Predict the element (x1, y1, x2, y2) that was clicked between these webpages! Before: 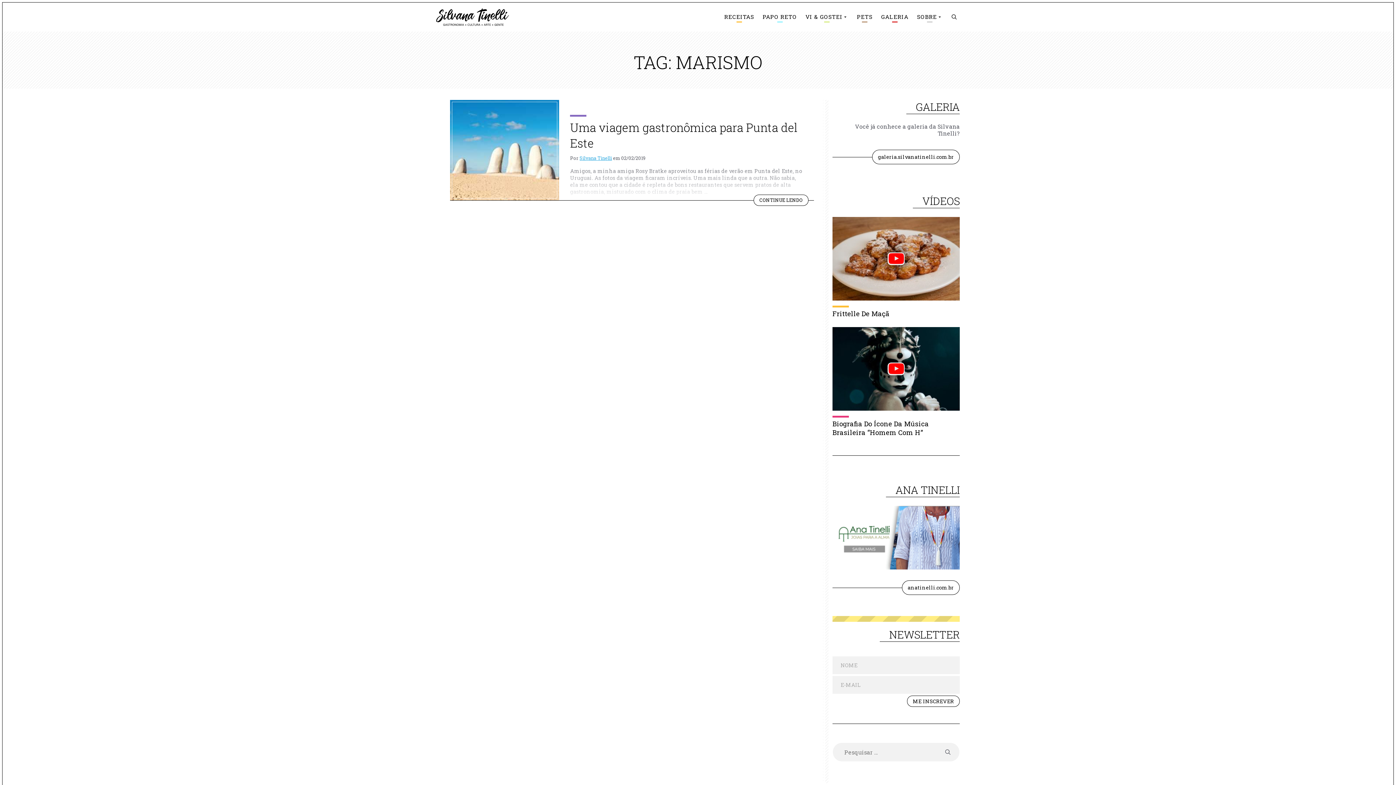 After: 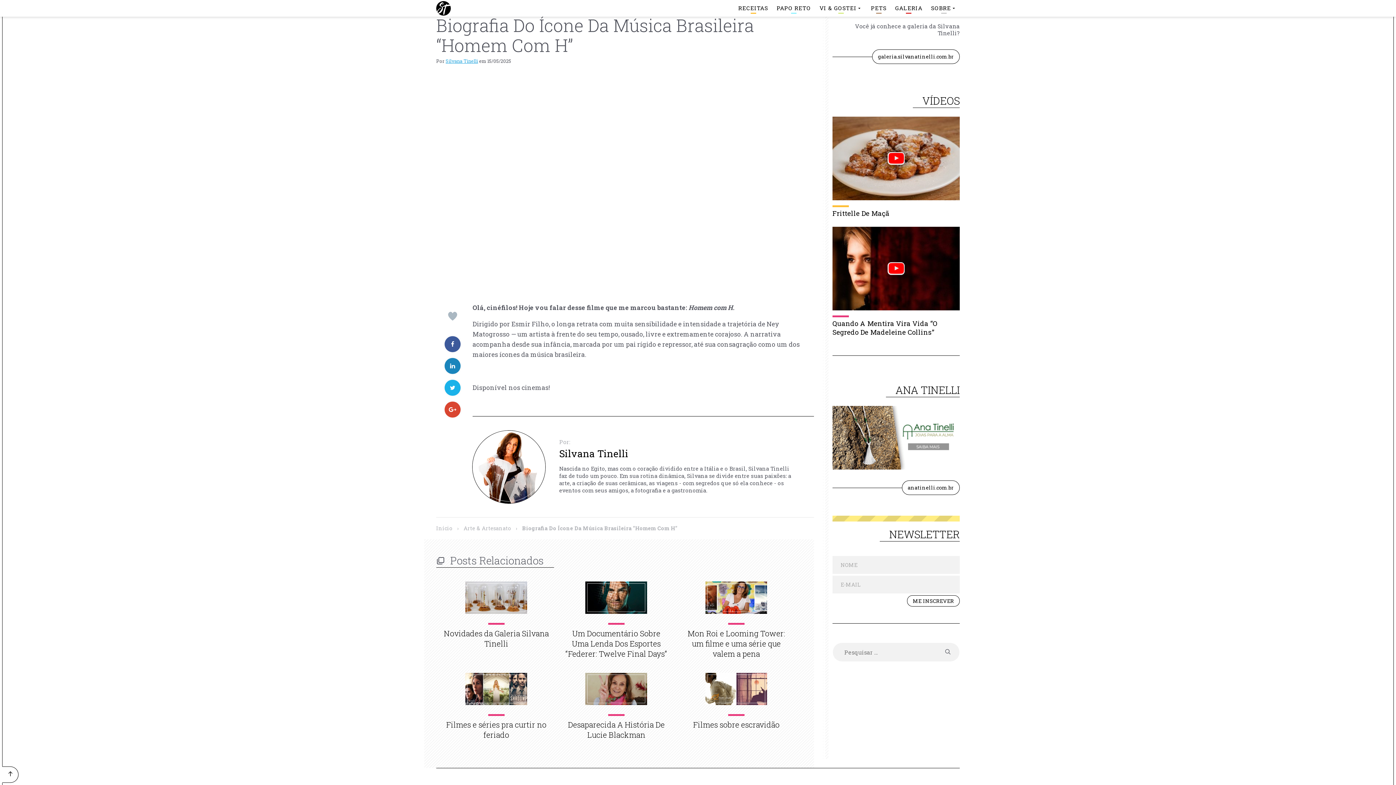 Action: label: Biografia Do Ícone Da Música Brasileira “Homem Com H” bbox: (832, 419, 960, 437)